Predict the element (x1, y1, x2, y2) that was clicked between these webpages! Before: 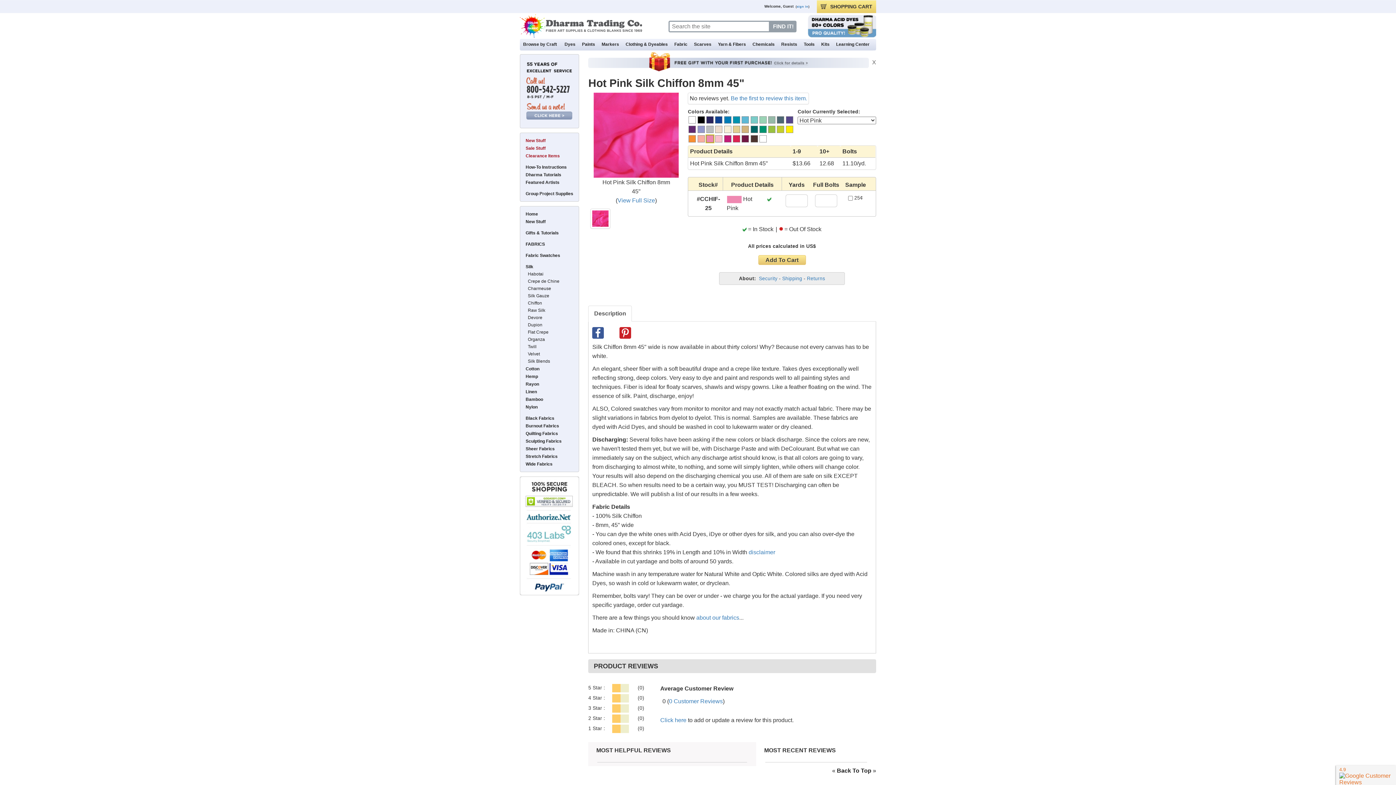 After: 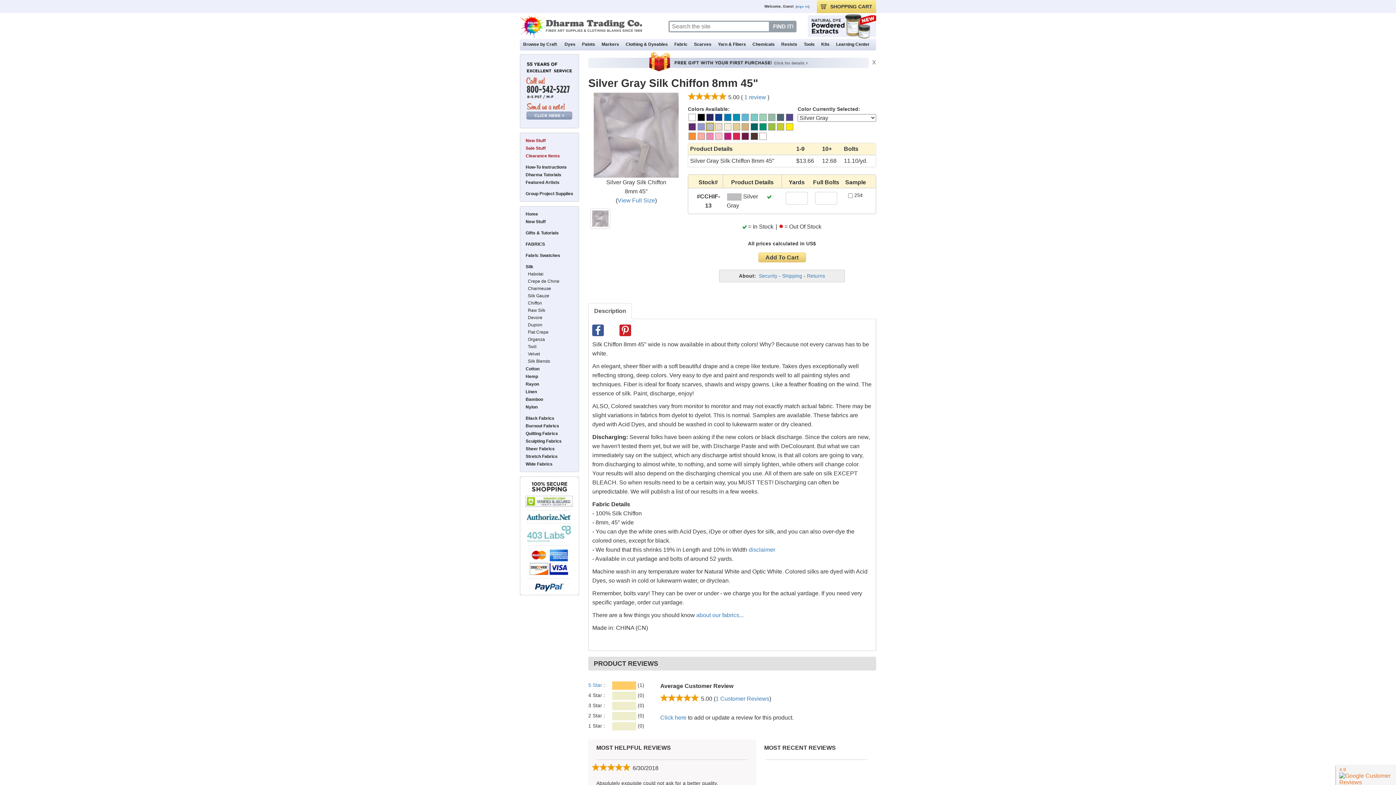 Action: bbox: (706, 127, 713, 133)